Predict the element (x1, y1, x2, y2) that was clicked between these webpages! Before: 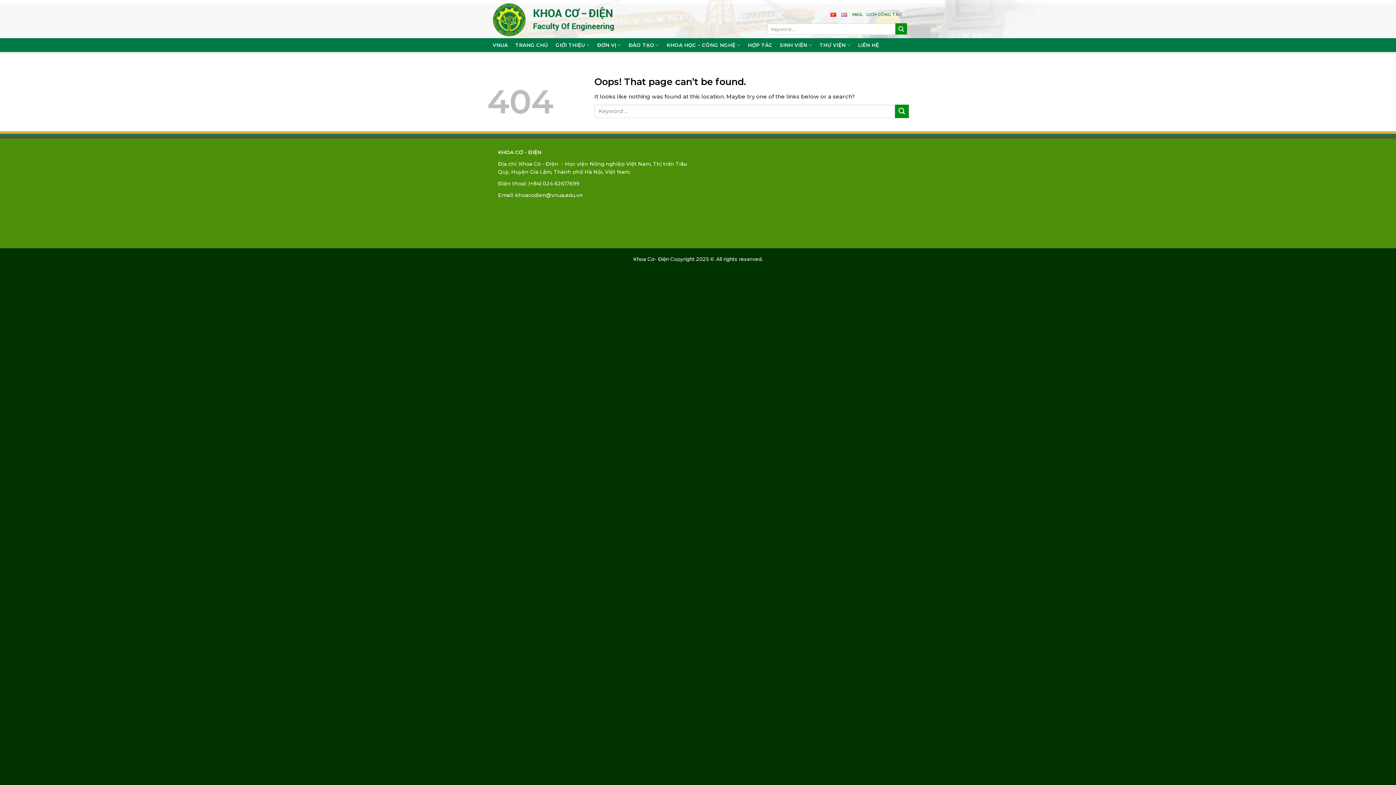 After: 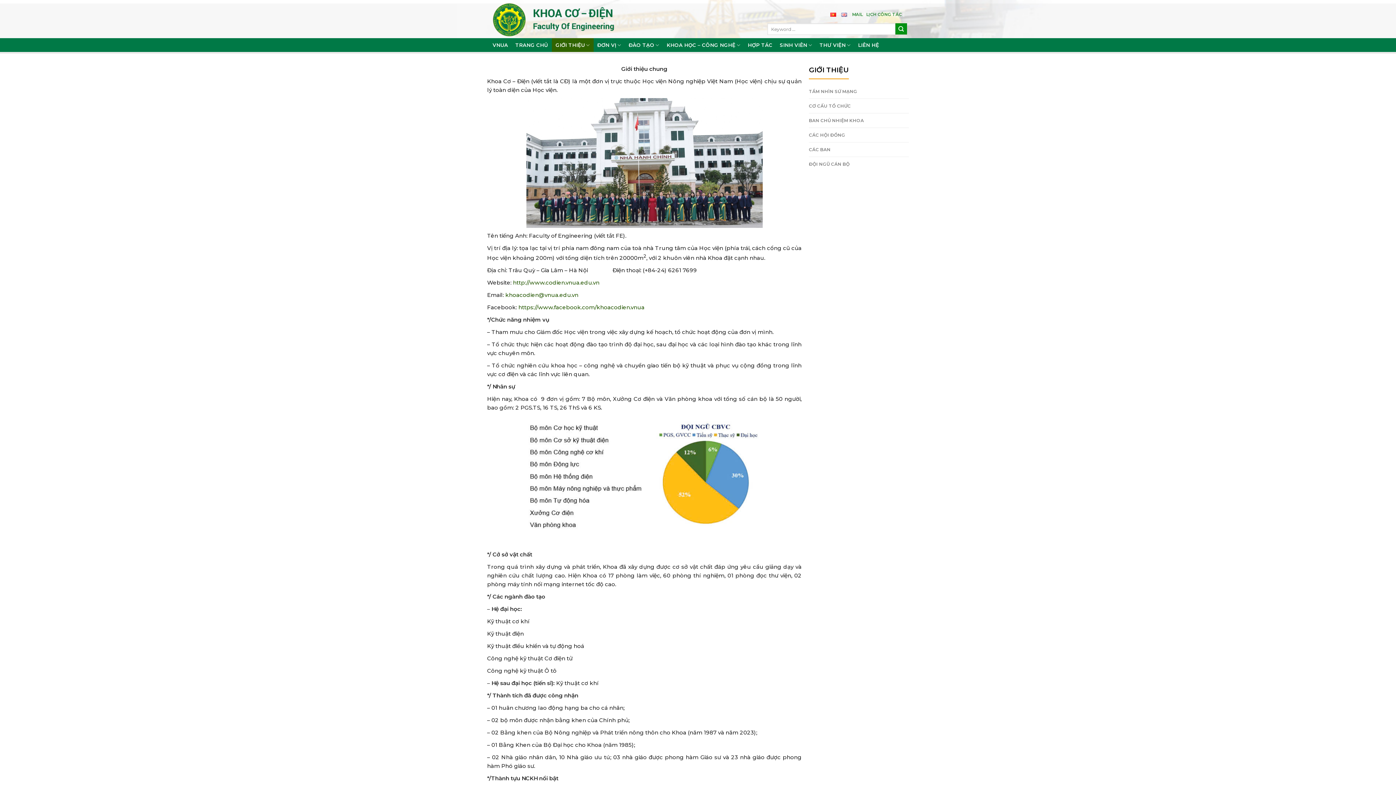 Action: bbox: (552, 38, 593, 52) label: GIỚI THIỆU